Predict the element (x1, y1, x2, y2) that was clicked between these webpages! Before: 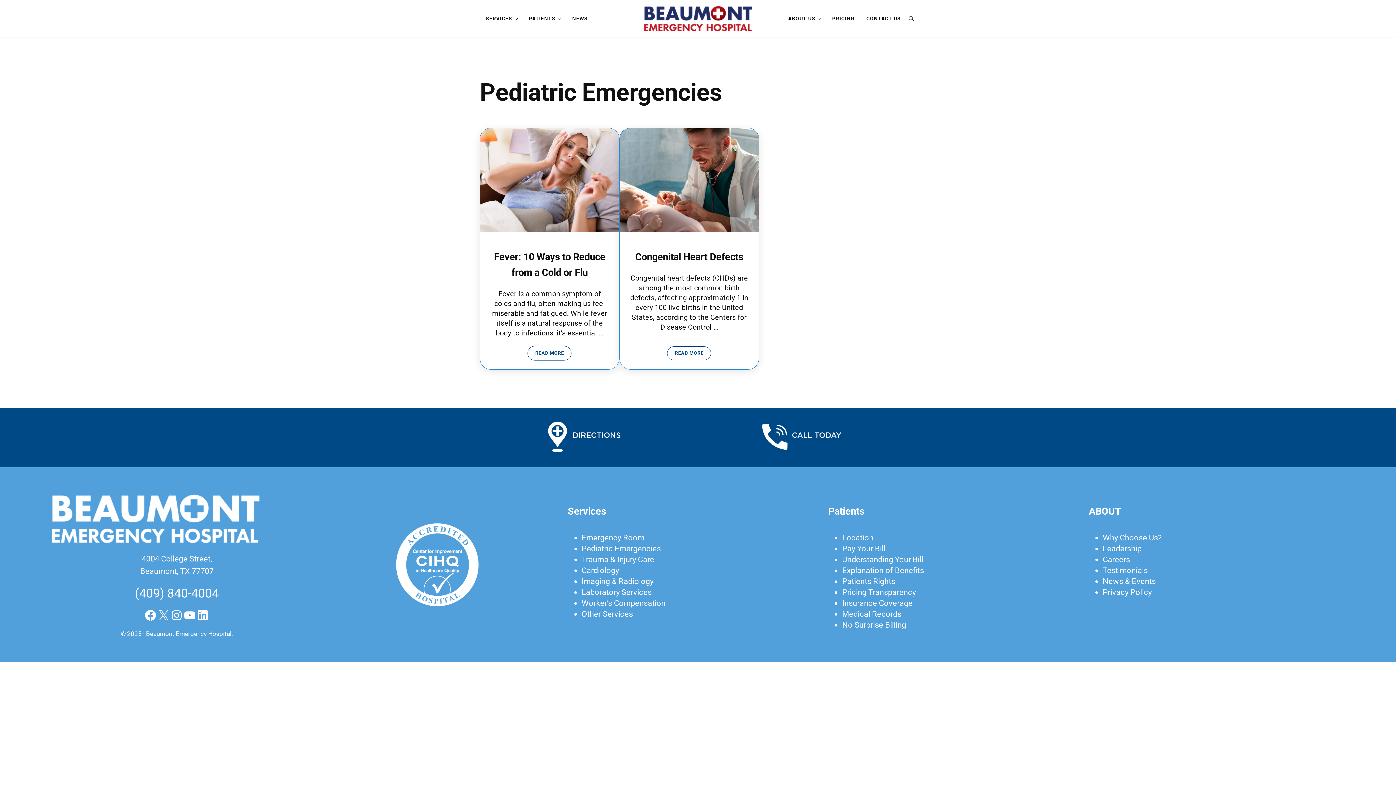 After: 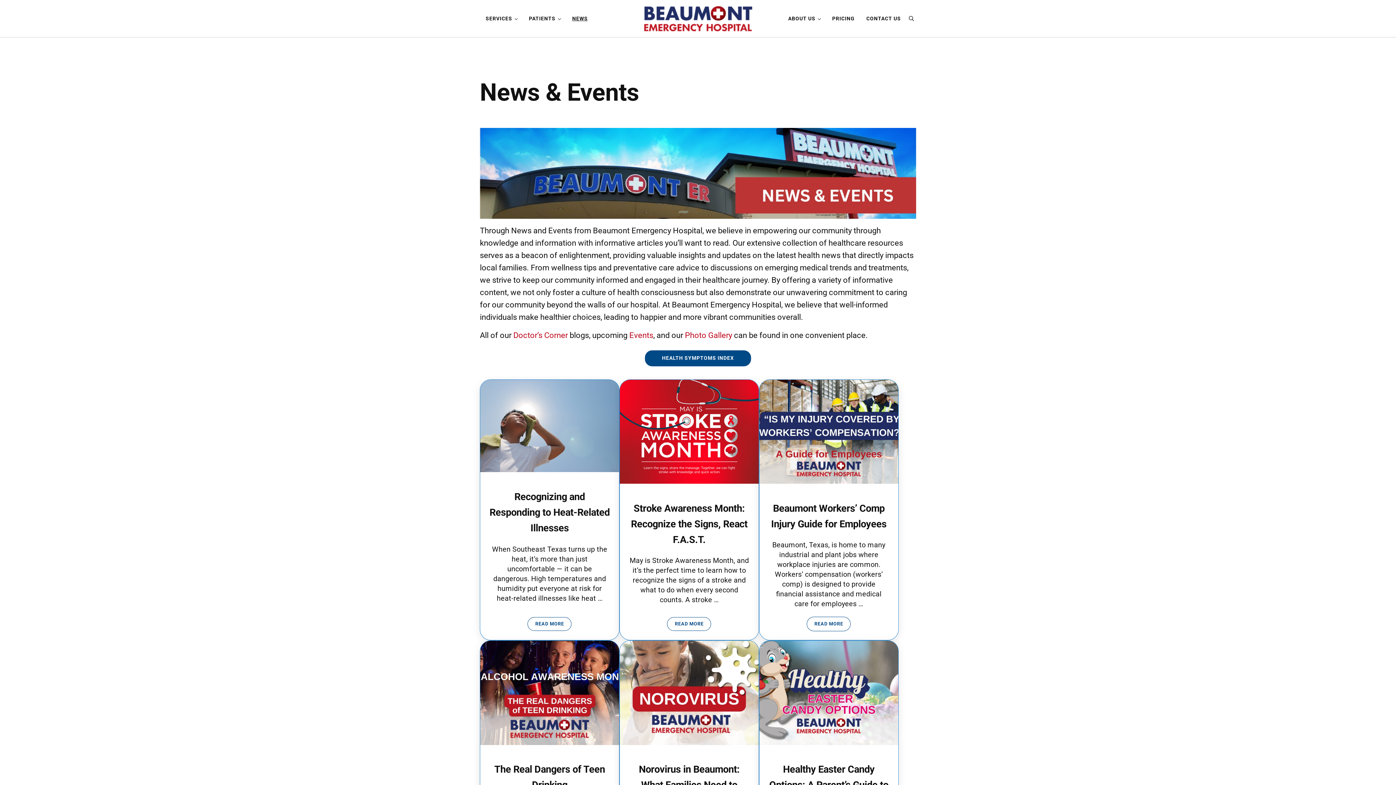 Action: label: News & Events bbox: (1103, 577, 1156, 586)